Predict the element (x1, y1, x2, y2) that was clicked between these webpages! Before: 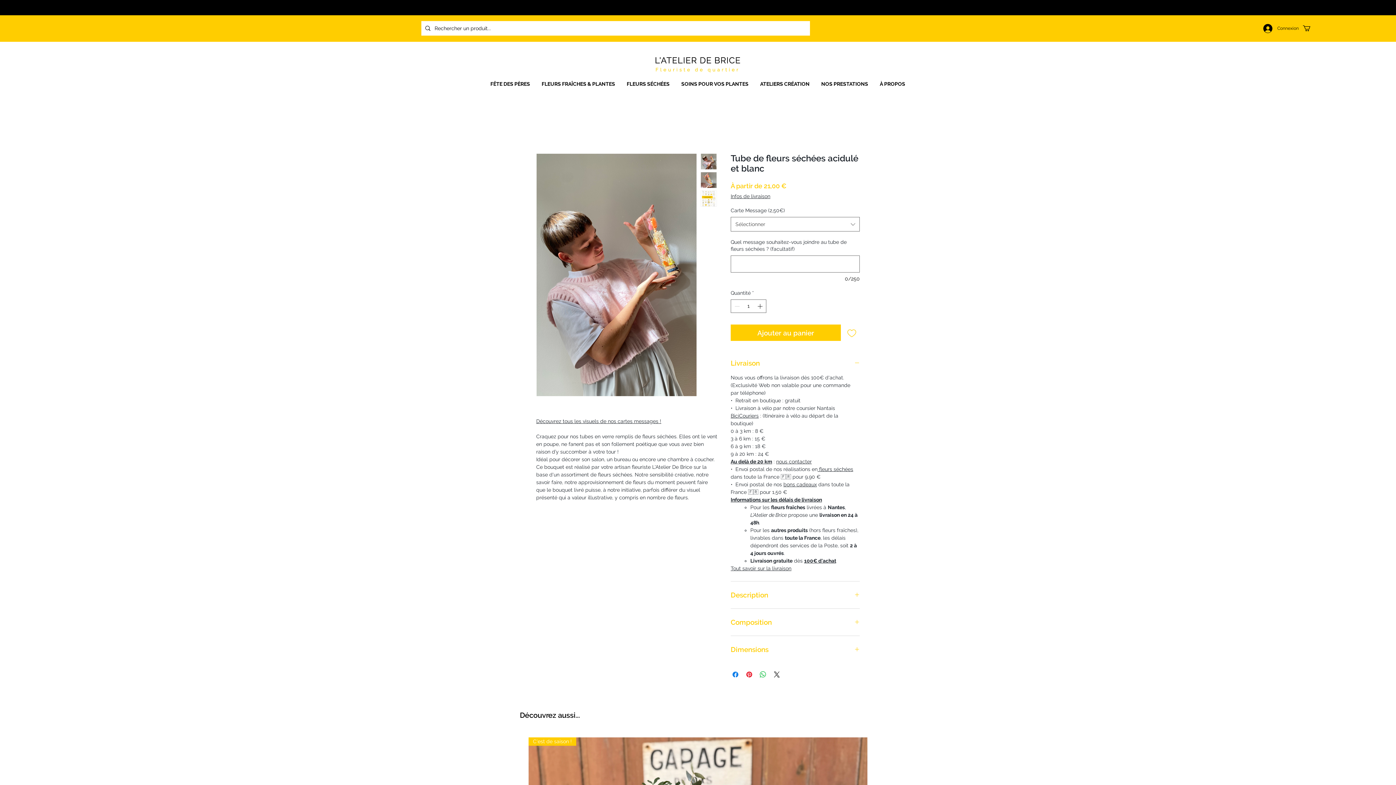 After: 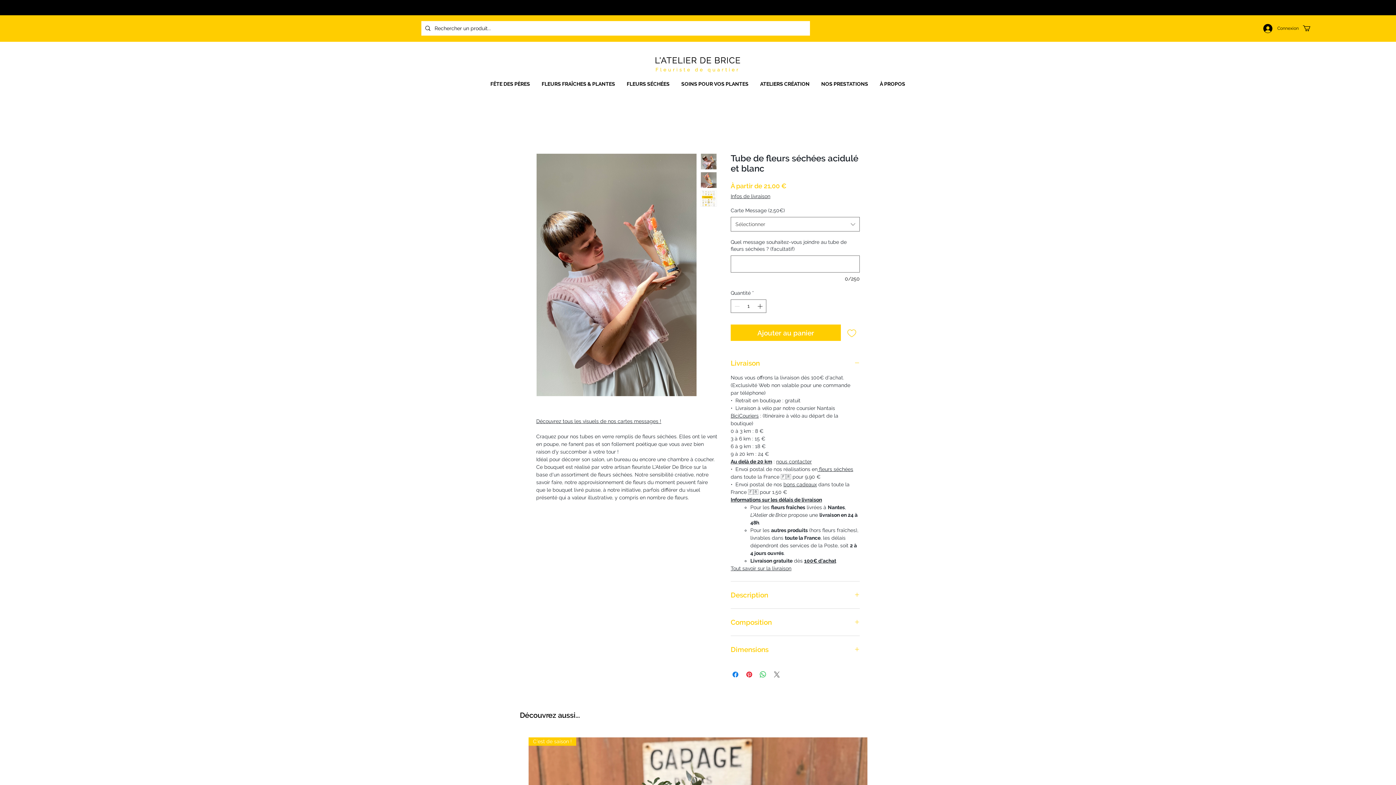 Action: label: Share on X bbox: (772, 670, 781, 679)